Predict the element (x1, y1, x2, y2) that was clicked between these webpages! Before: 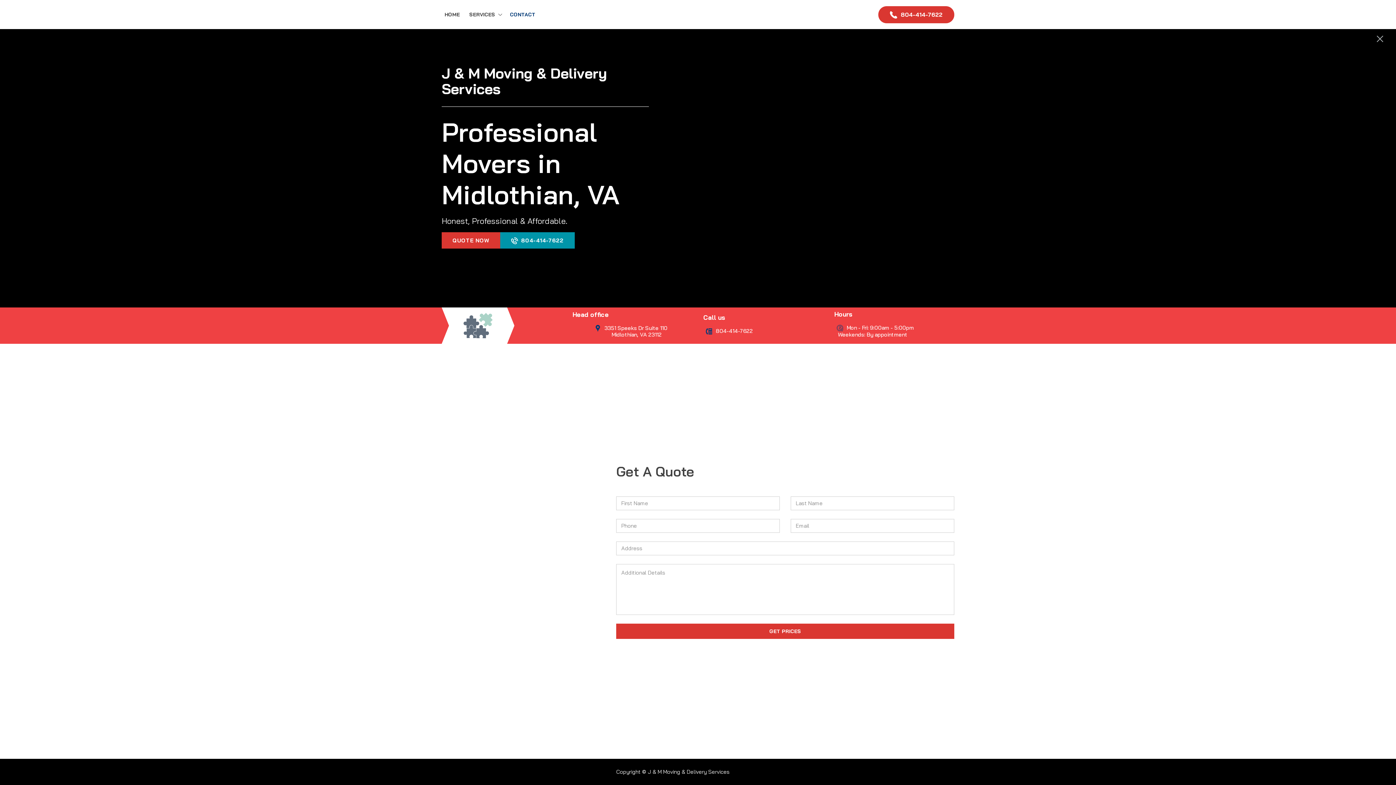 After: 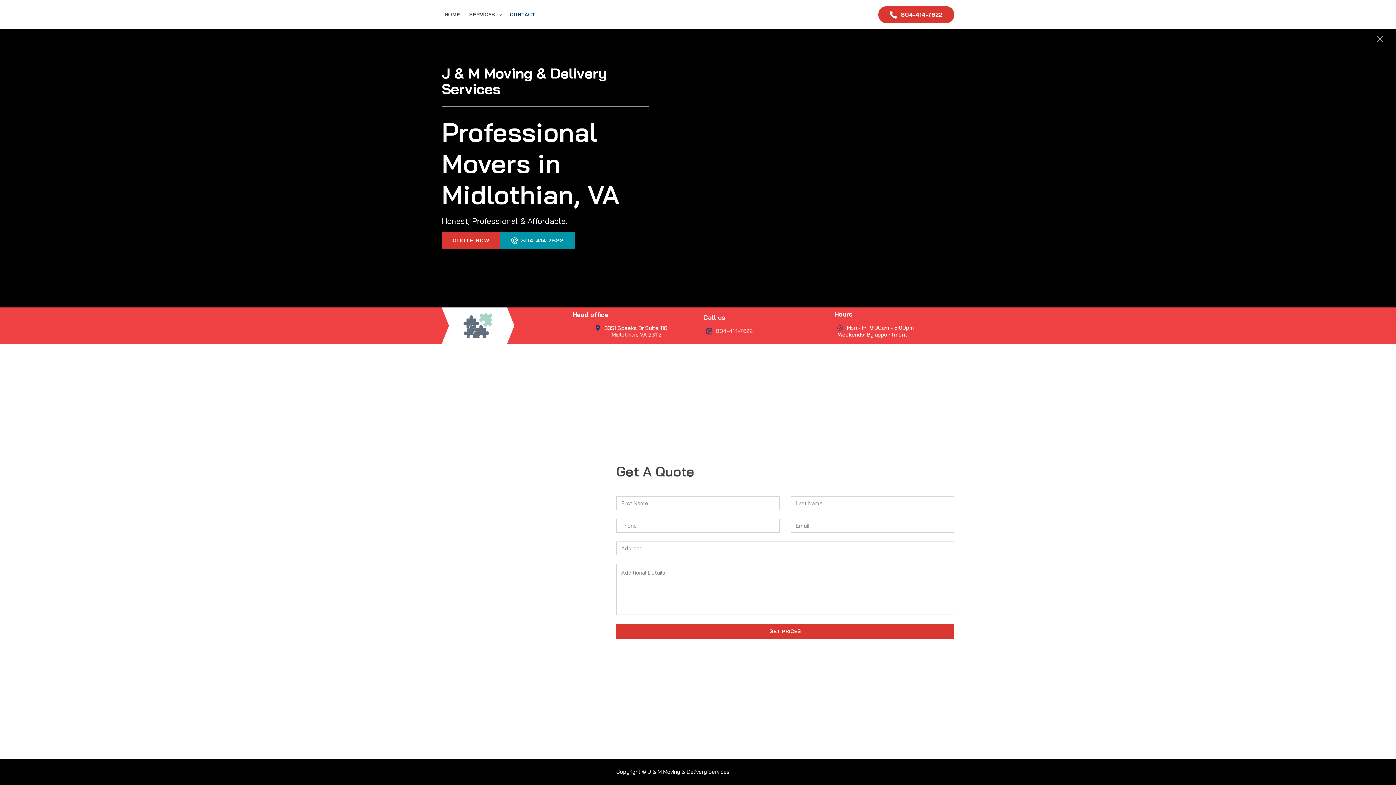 Action: bbox: (703, 325, 755, 337) label: 804-414-7622